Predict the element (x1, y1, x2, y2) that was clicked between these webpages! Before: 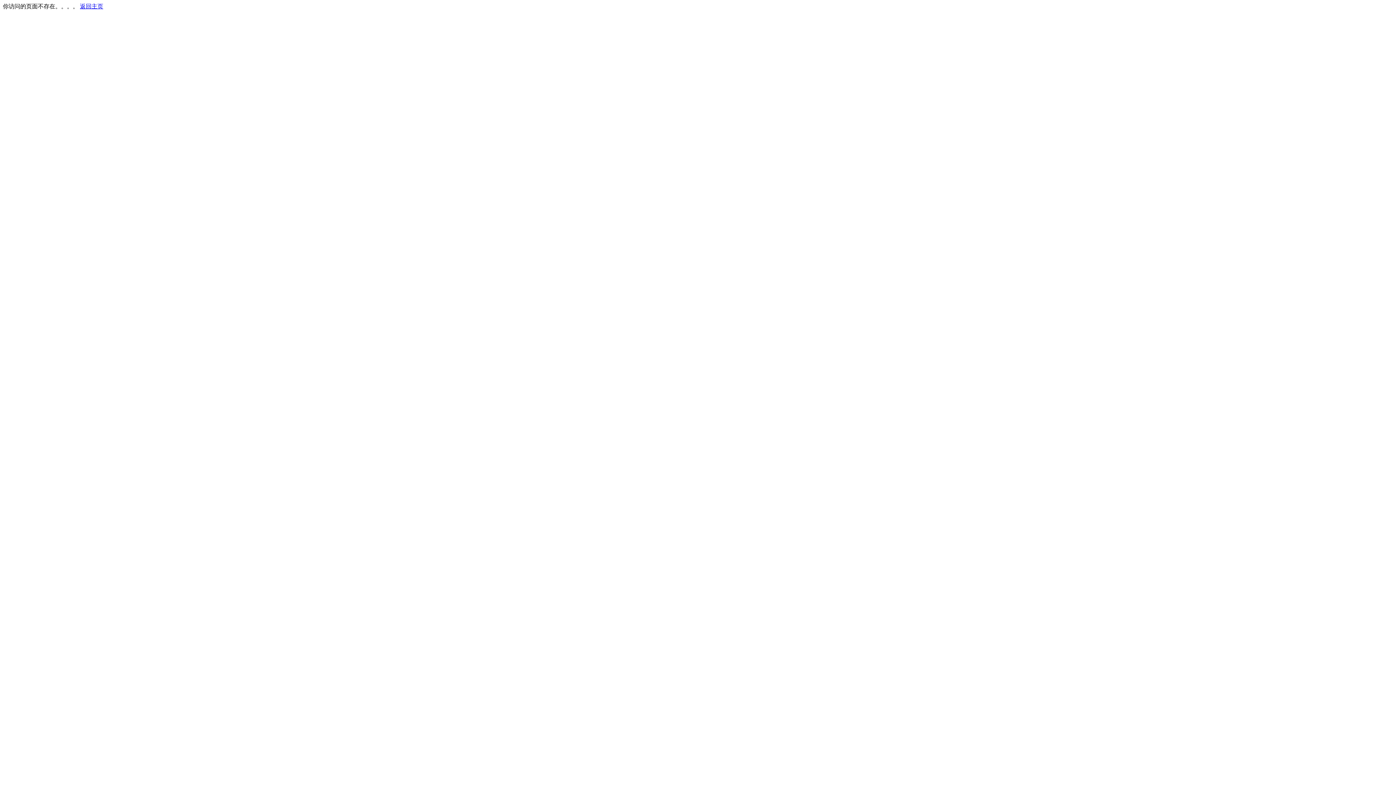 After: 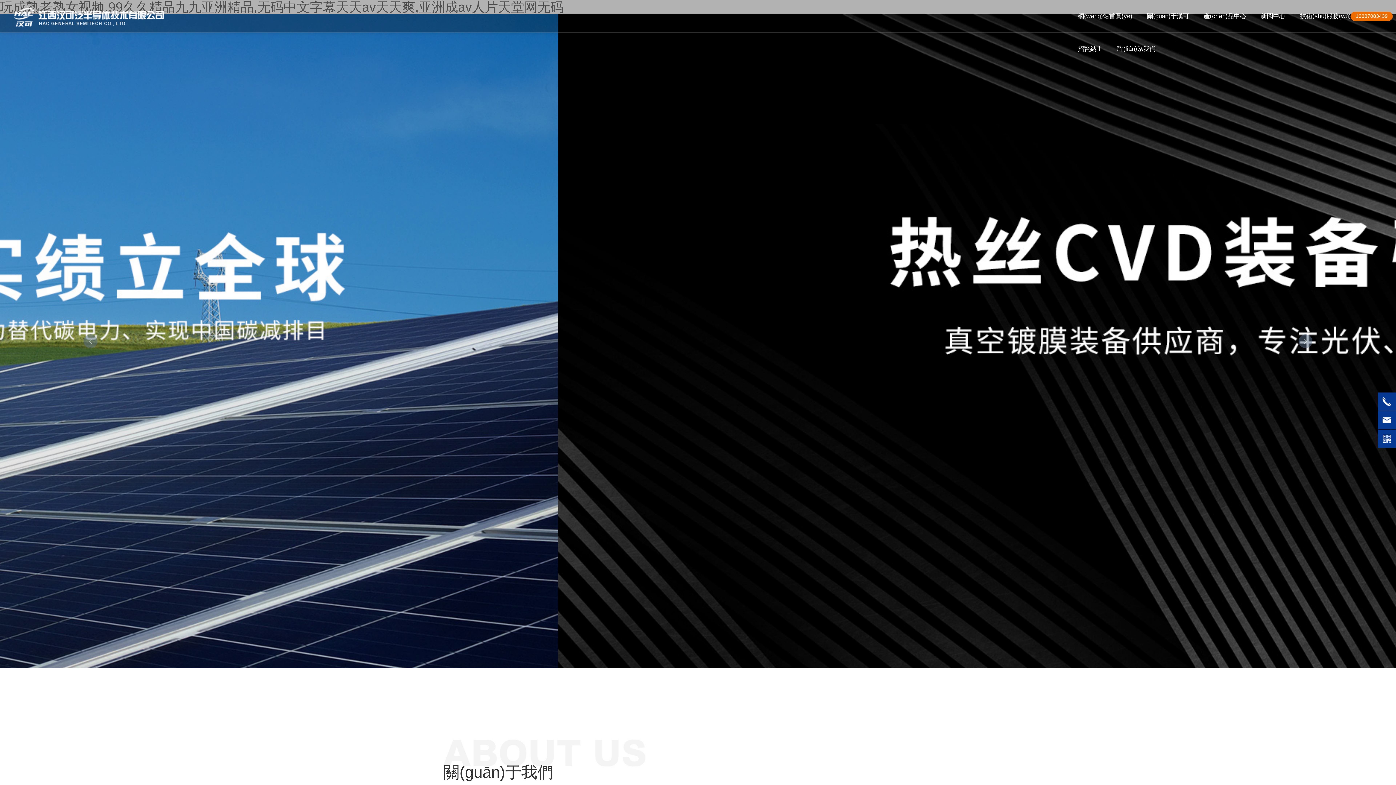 Action: label: 返回主页 bbox: (80, 3, 103, 9)